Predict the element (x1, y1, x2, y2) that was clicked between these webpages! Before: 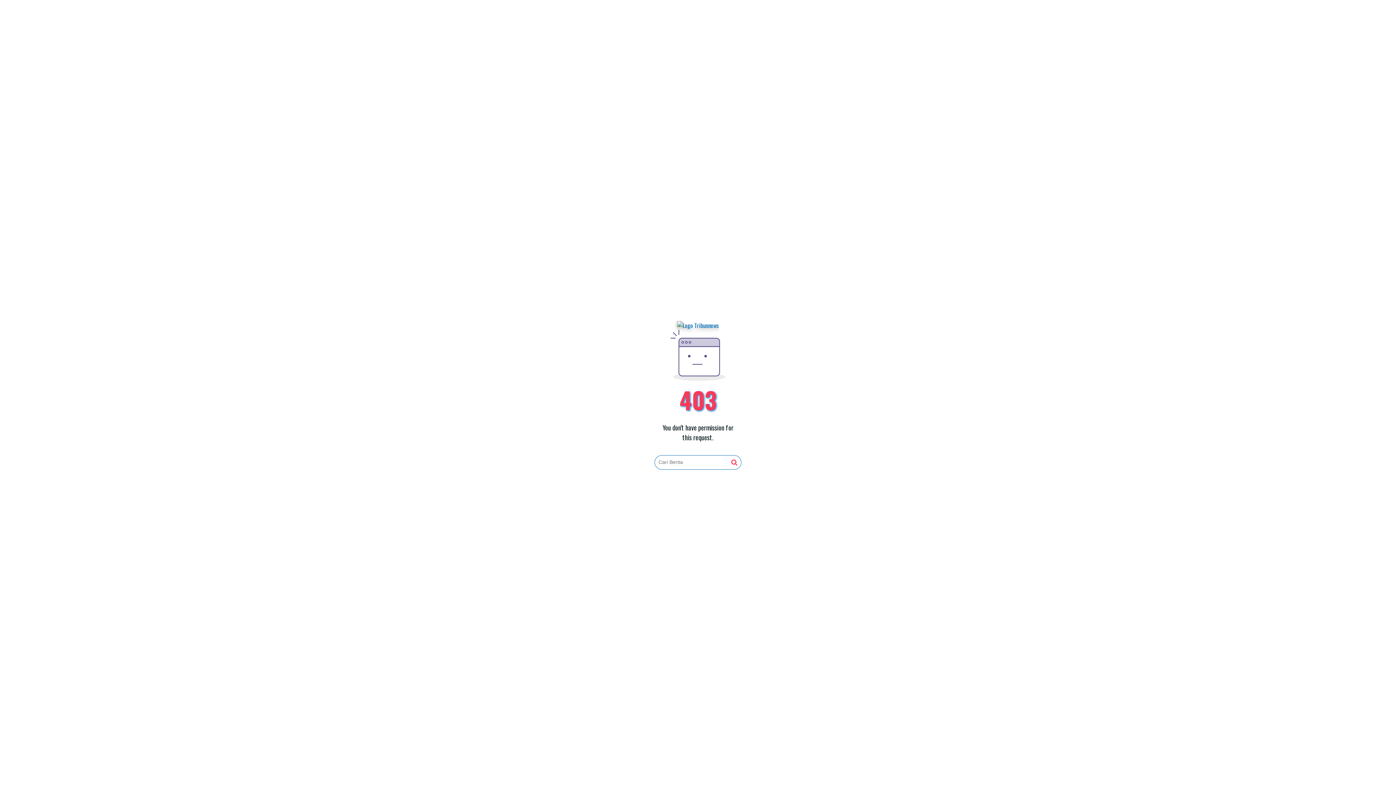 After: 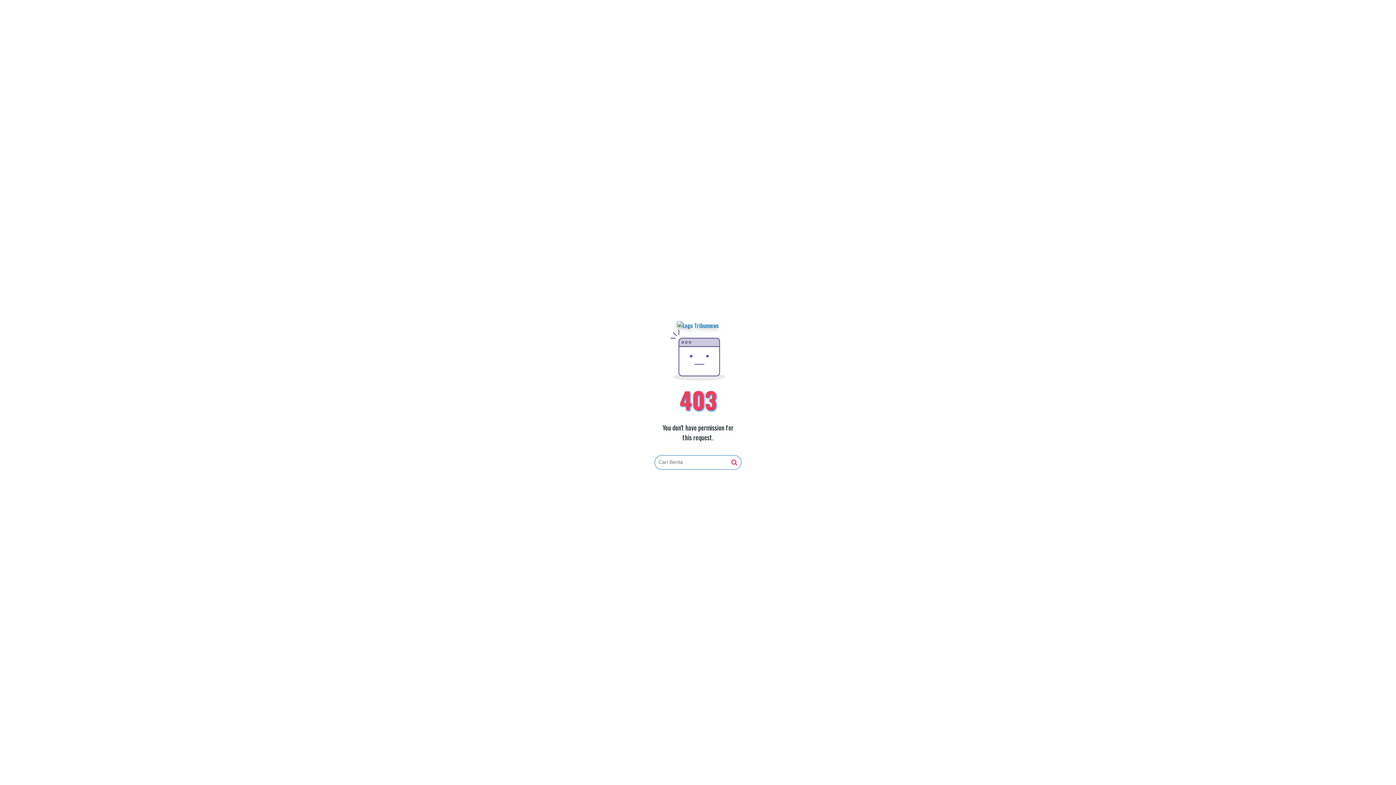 Action: bbox: (731, 459, 737, 466)